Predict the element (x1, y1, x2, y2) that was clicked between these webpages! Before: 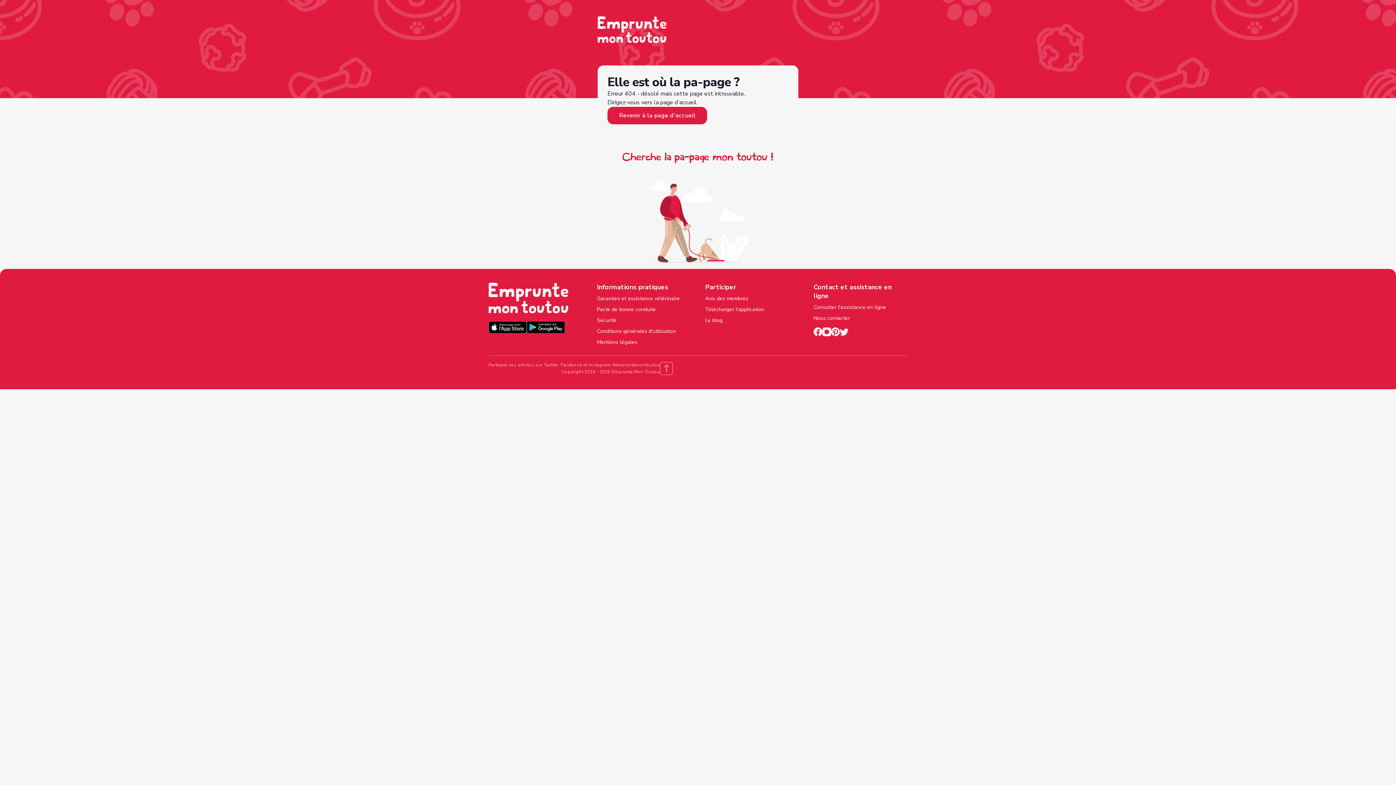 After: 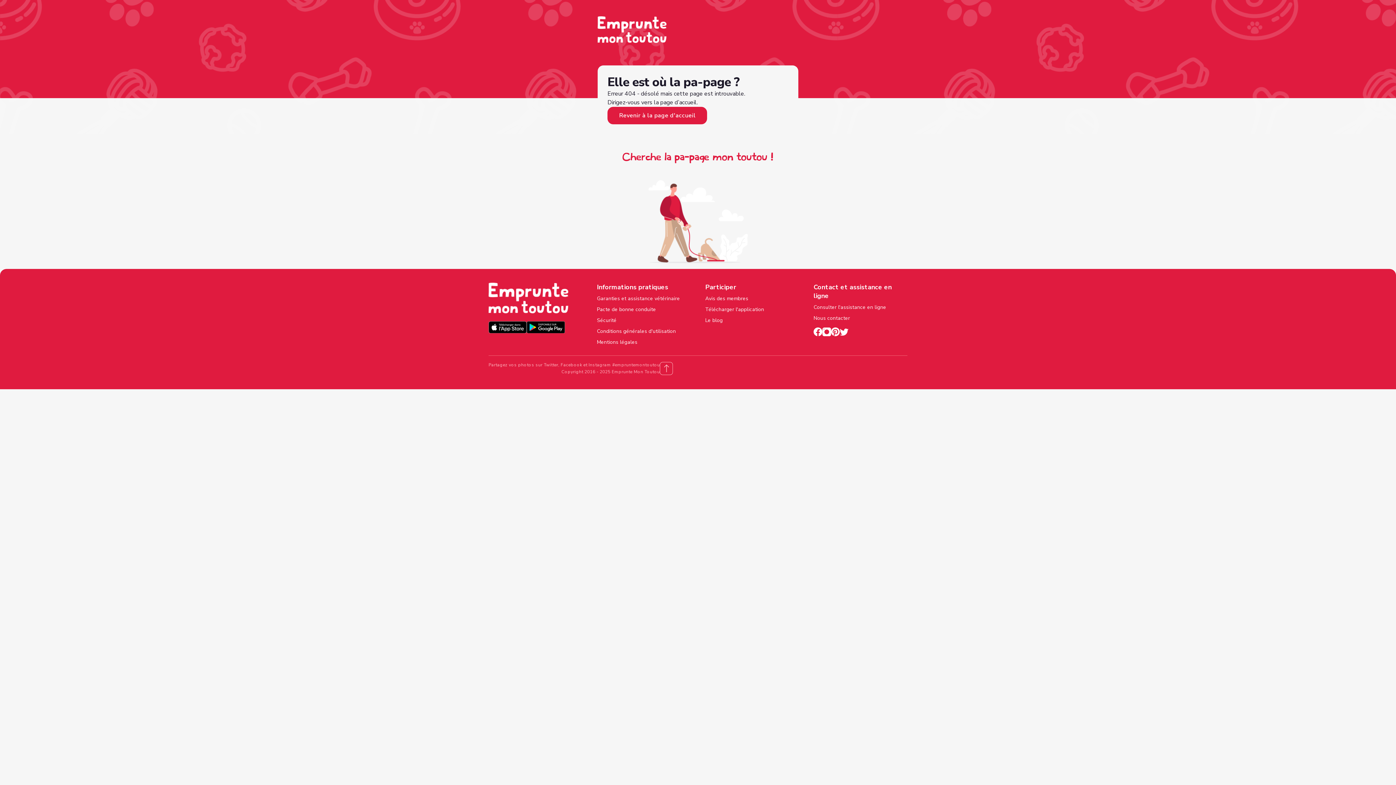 Action: bbox: (526, 321, 565, 336)